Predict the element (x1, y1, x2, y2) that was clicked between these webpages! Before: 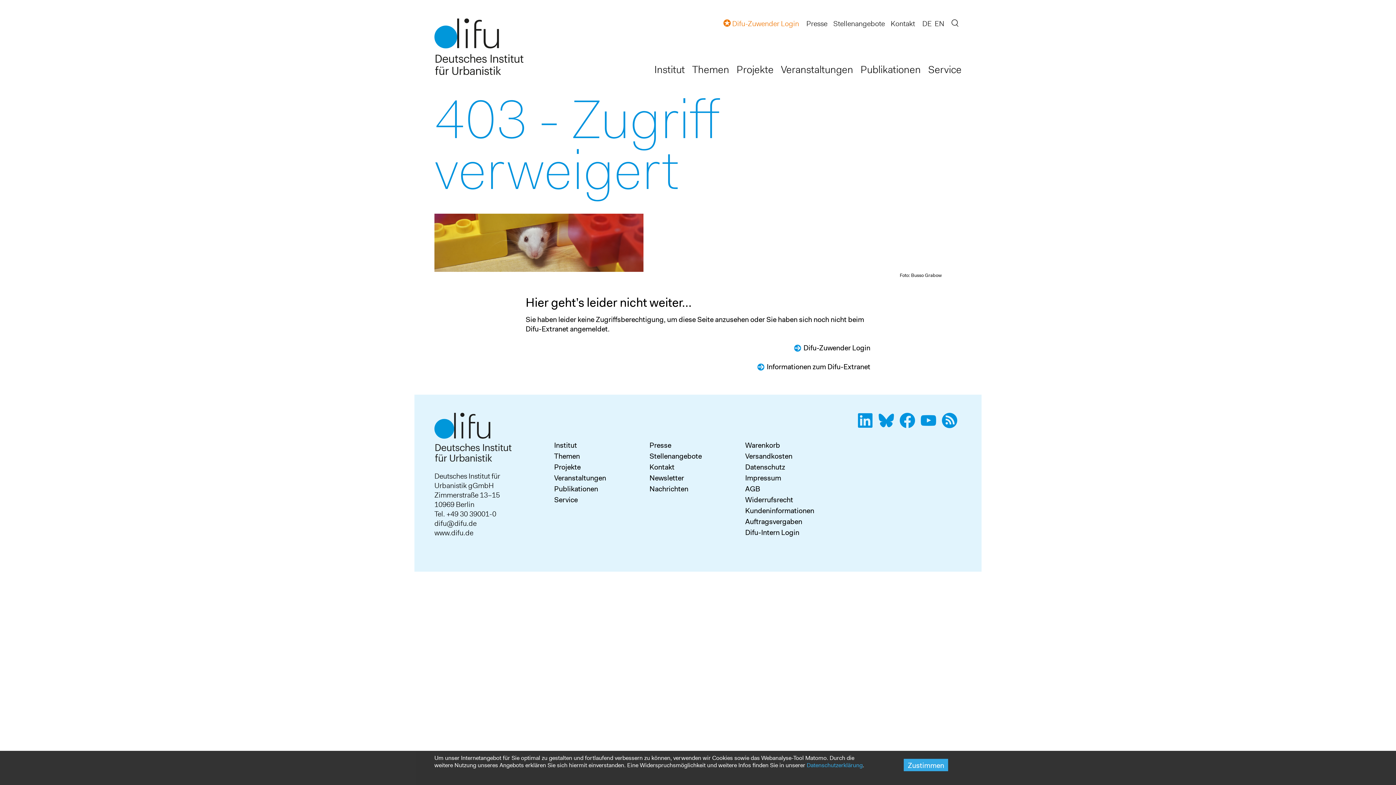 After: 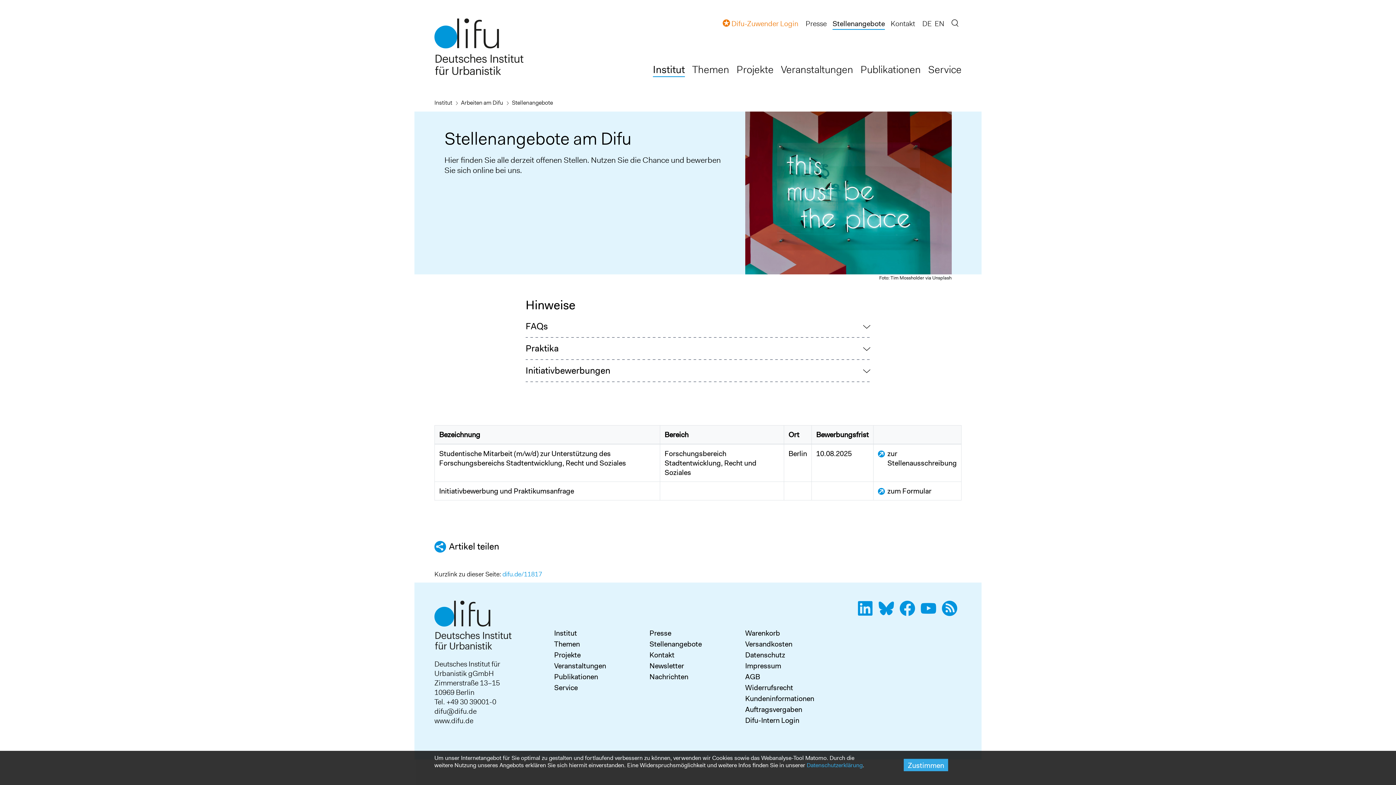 Action: label: Stellenangebote bbox: (649, 451, 702, 460)